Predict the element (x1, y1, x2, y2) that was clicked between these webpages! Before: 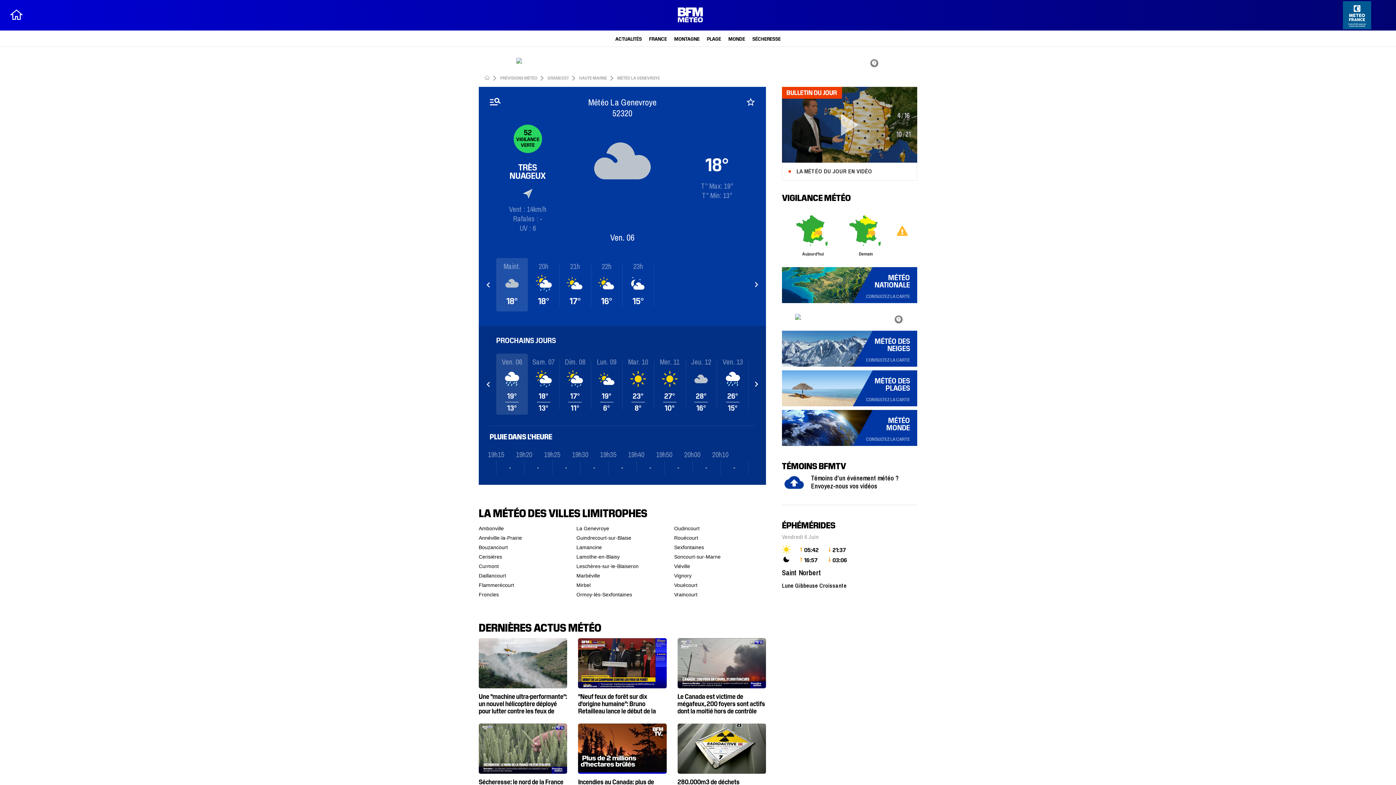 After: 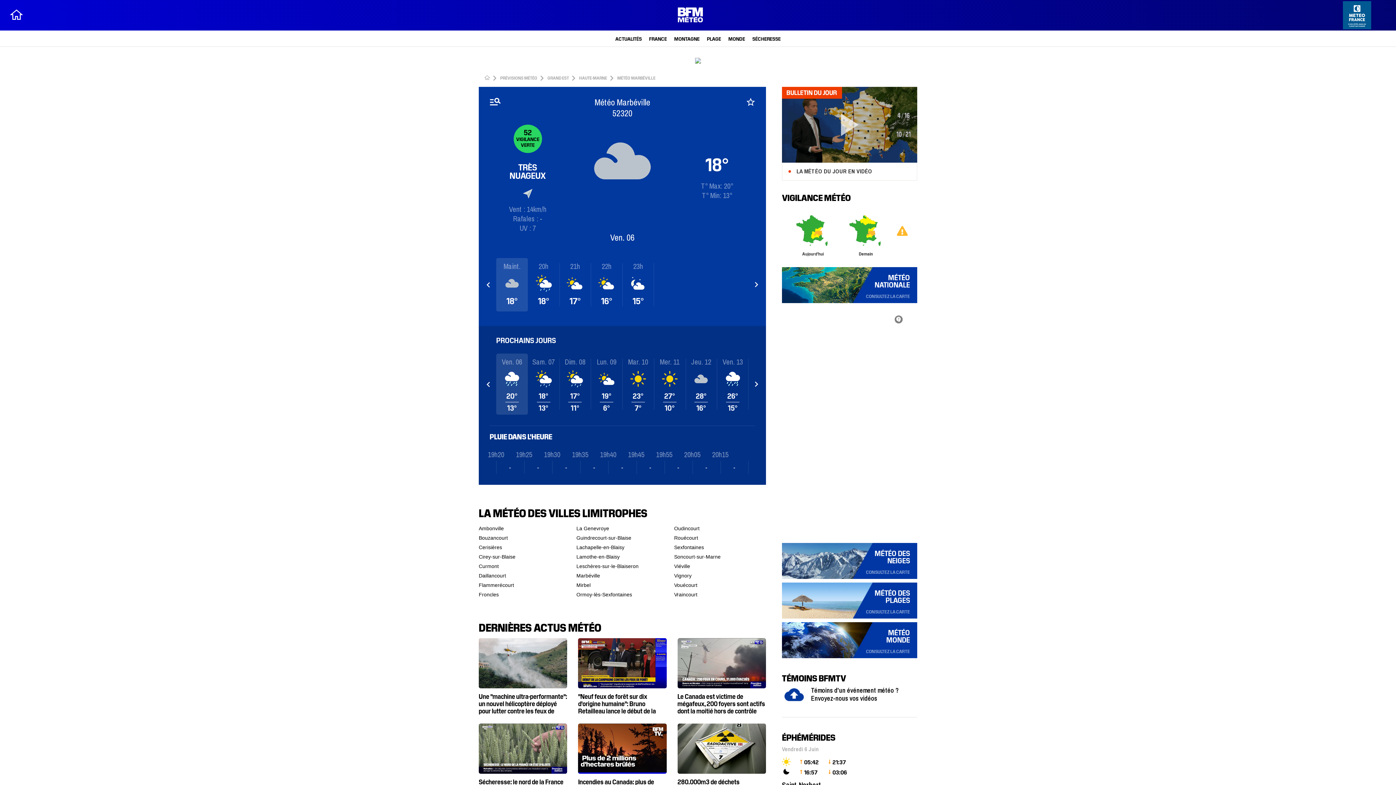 Action: bbox: (576, 456, 648, 466) label: Marbéville